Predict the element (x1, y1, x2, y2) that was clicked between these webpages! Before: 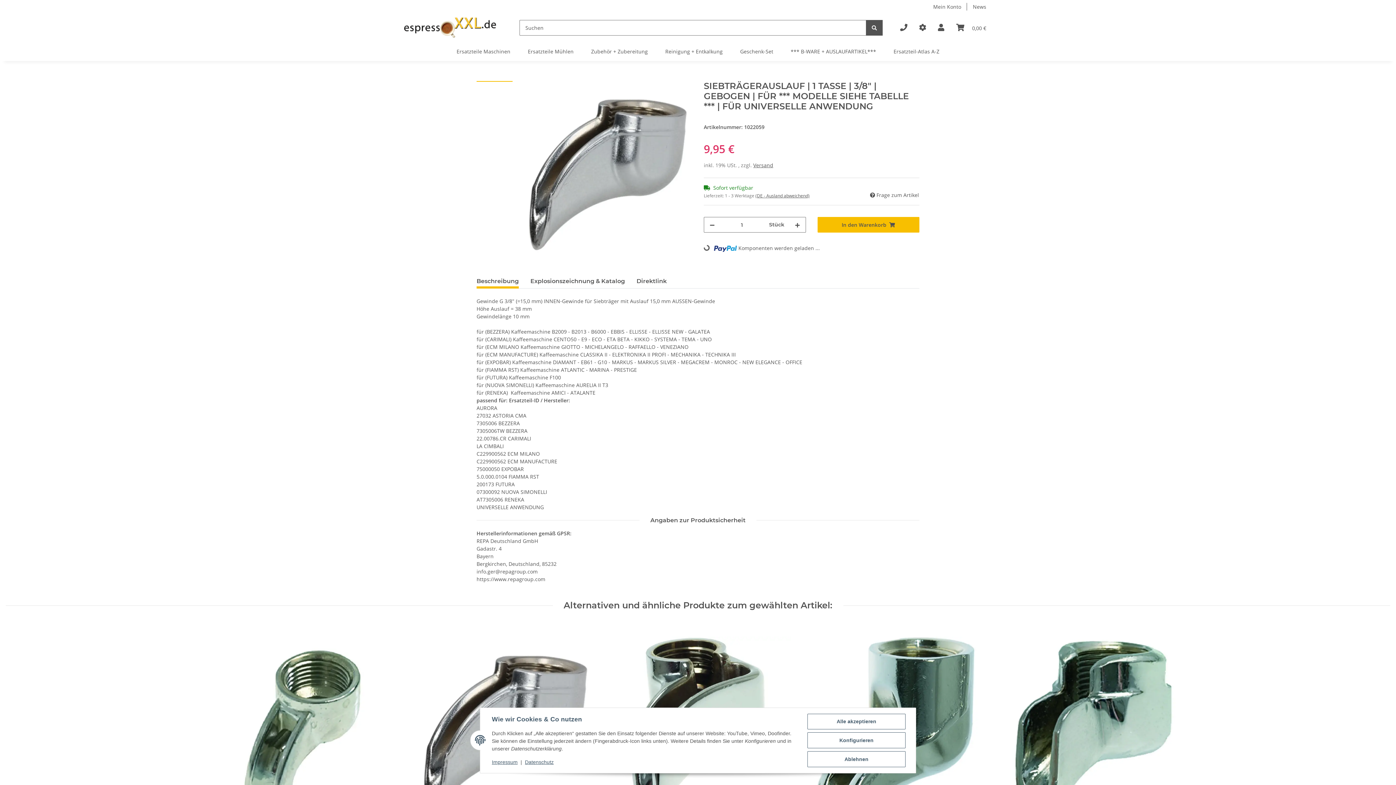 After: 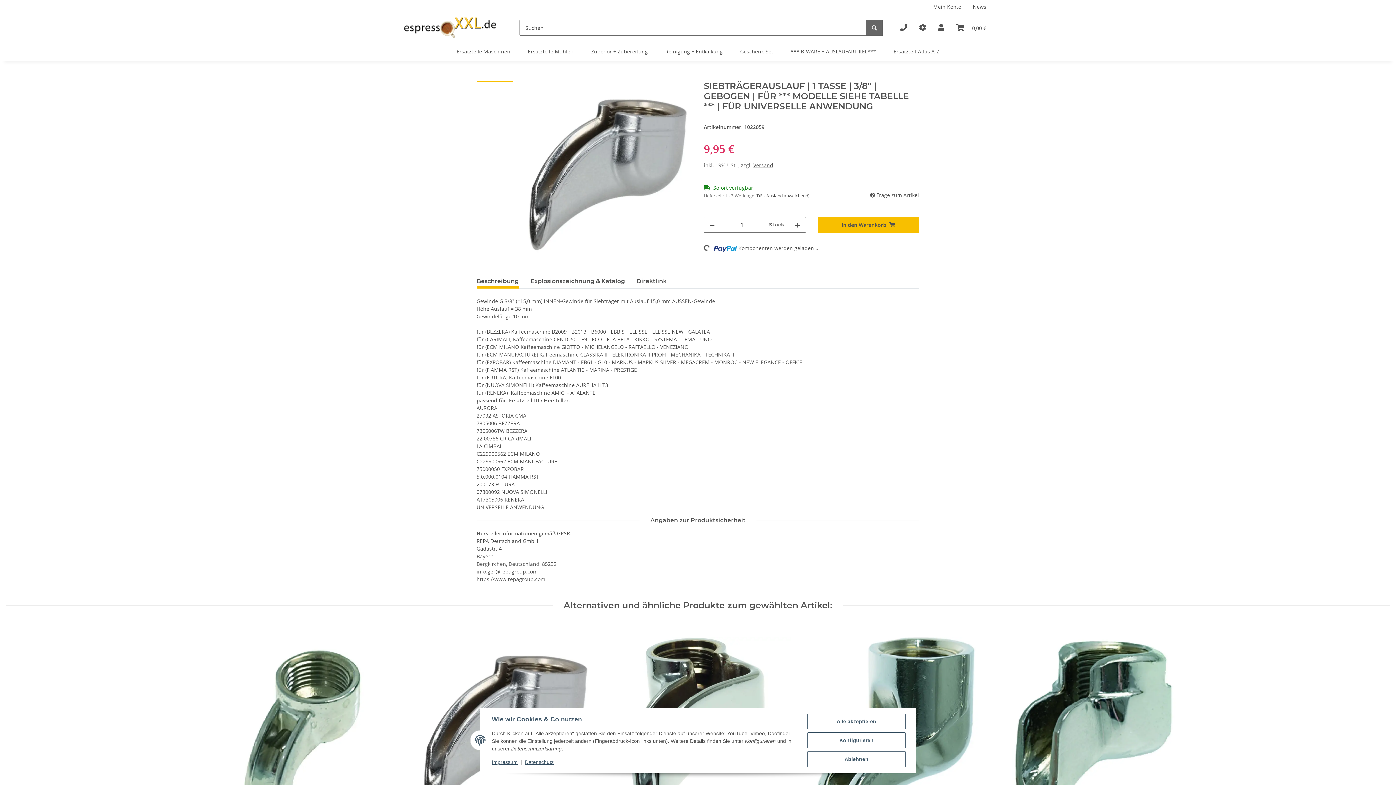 Action: bbox: (866, 19, 882, 35) label: Suchen